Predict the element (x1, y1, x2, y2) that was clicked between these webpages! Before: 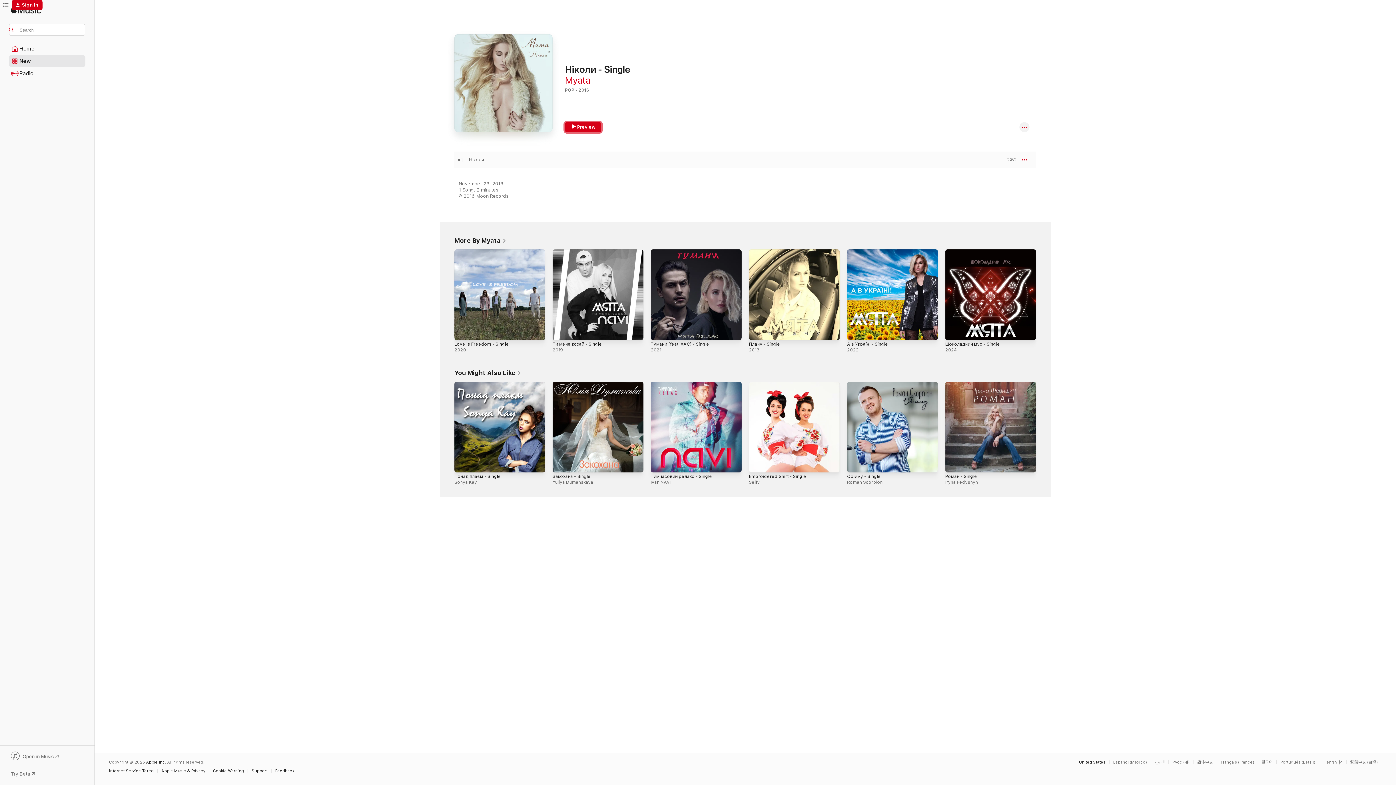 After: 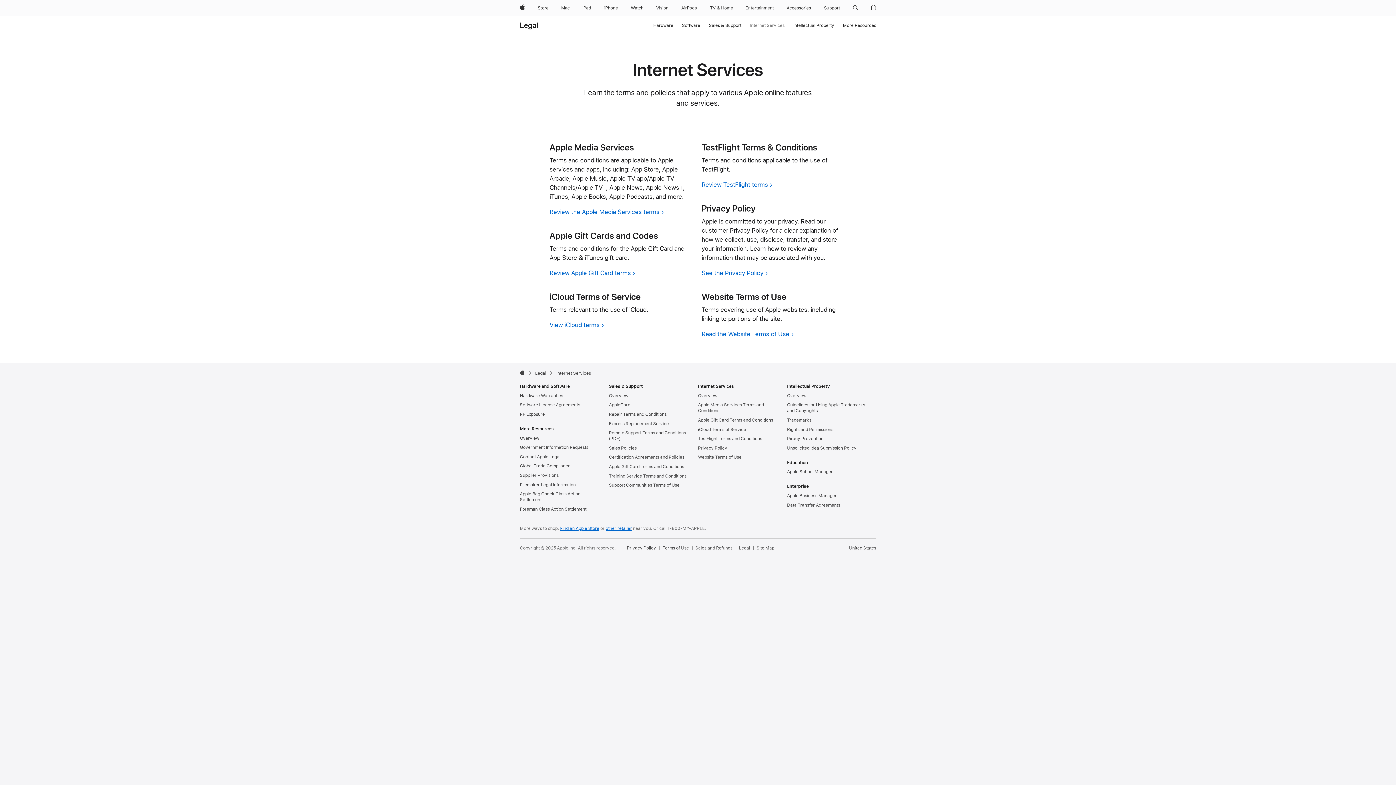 Action: bbox: (109, 769, 157, 773) label: Internet Service Terms